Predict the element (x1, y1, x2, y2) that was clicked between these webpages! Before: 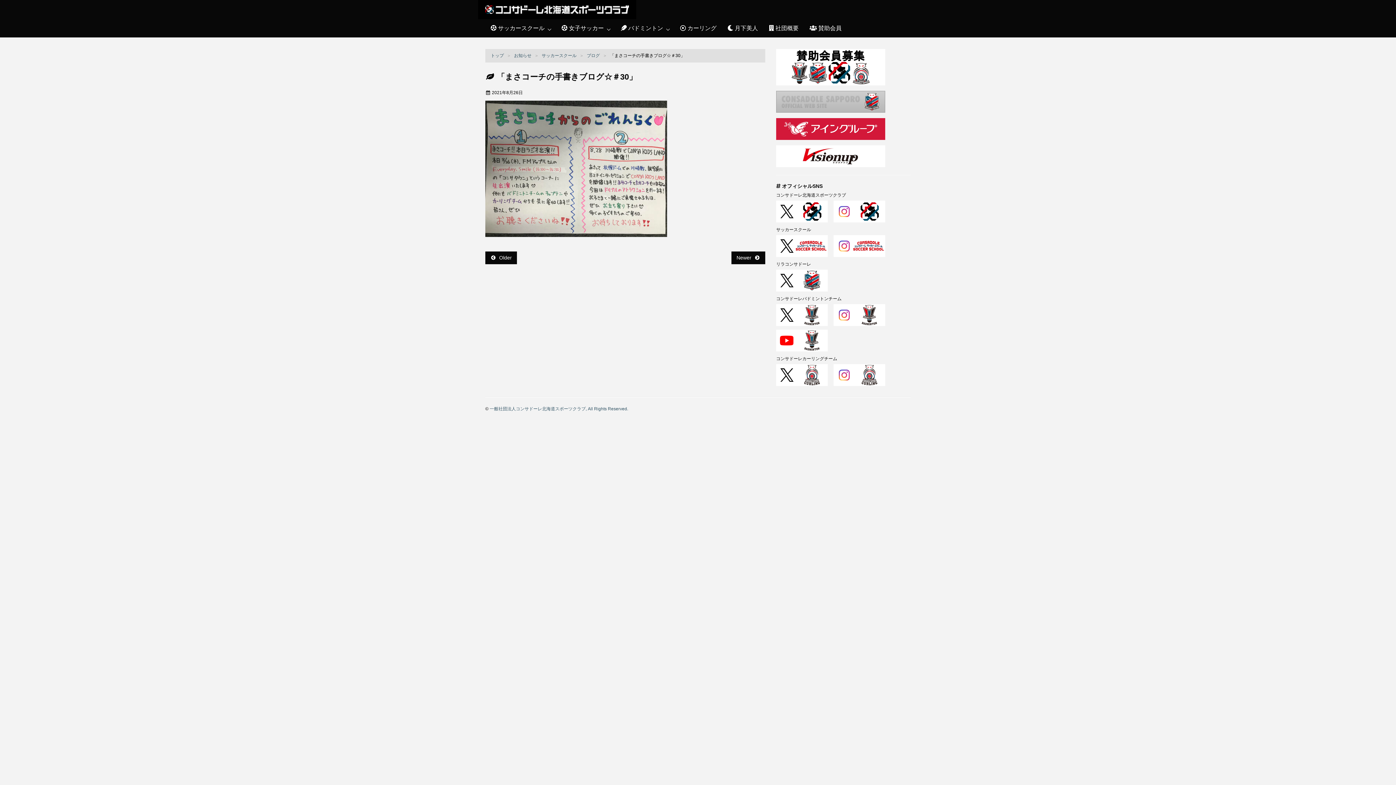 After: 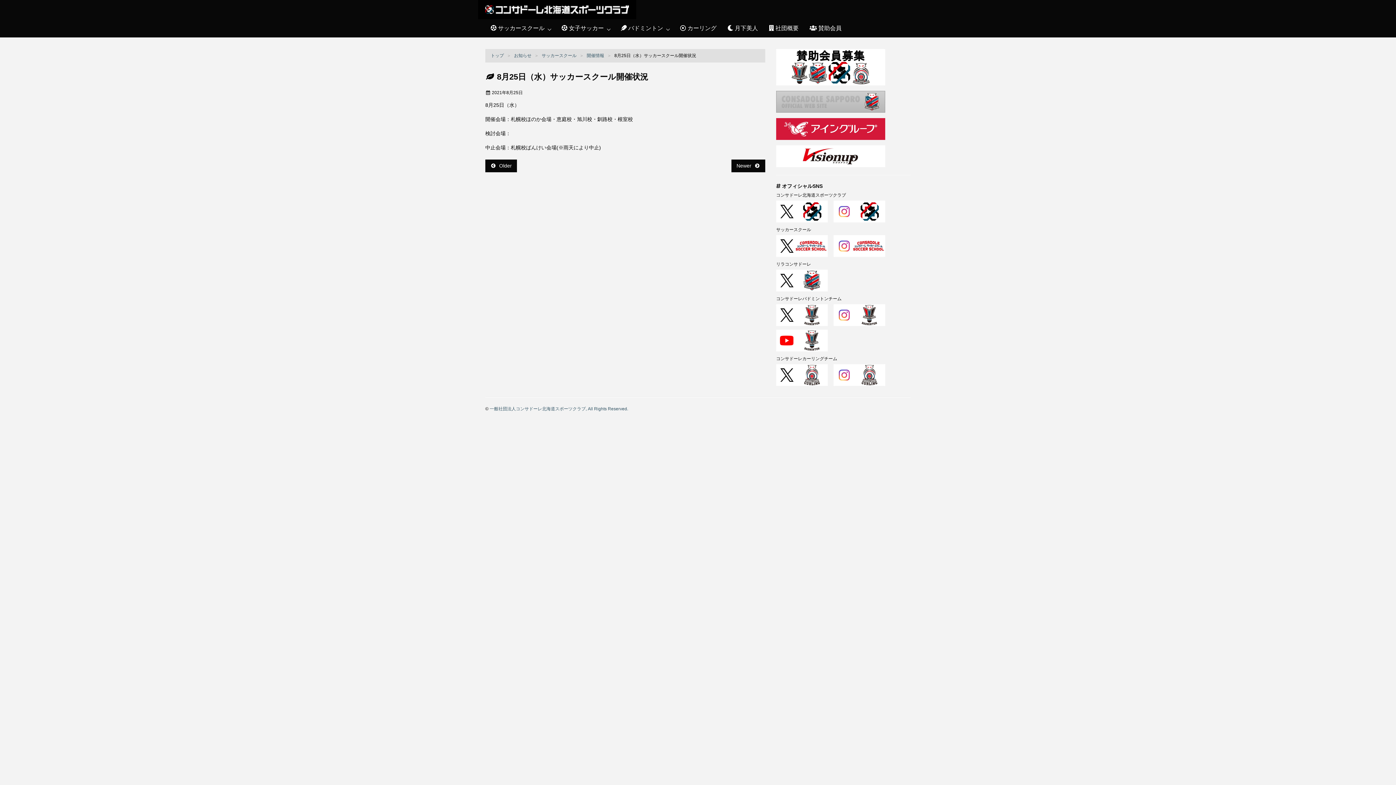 Action: bbox: (485, 251, 517, 264) label:   Older